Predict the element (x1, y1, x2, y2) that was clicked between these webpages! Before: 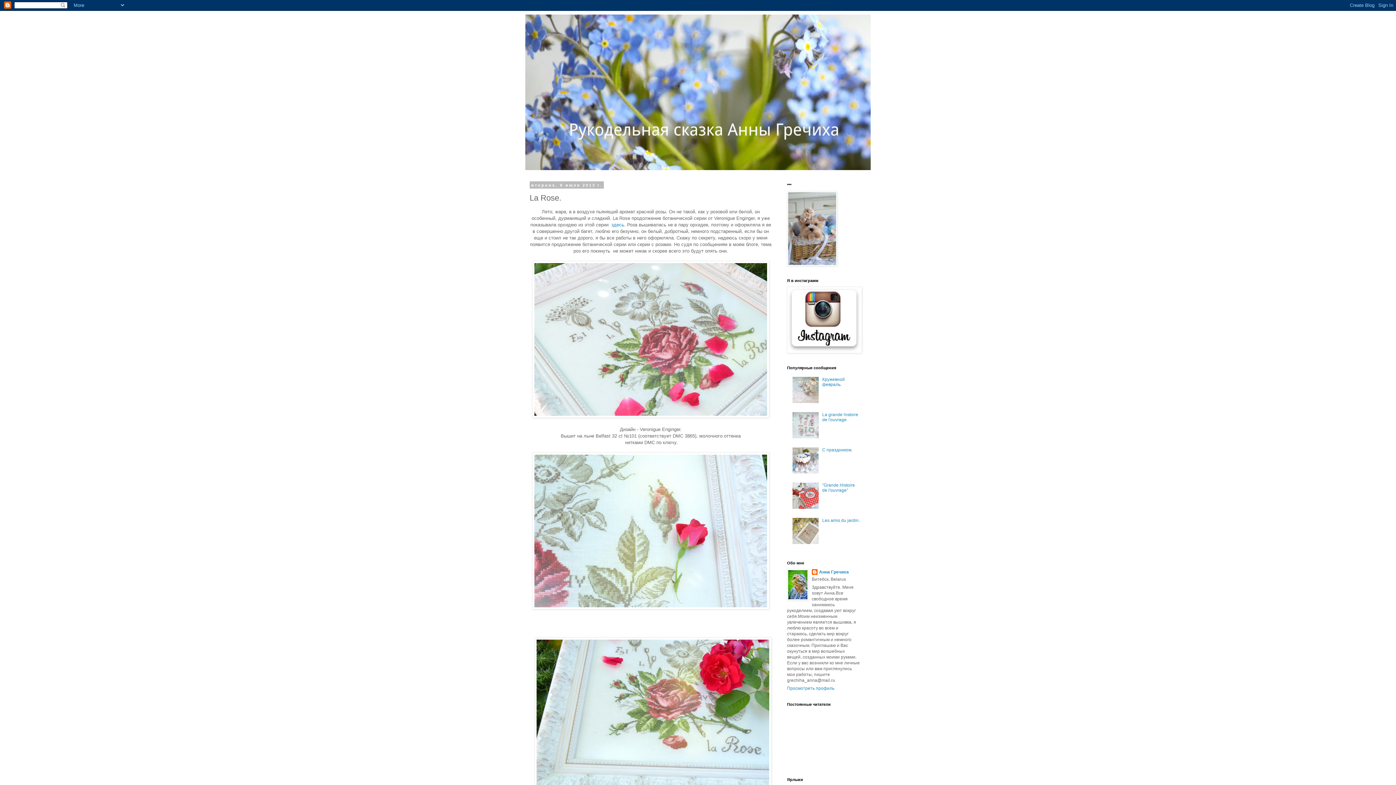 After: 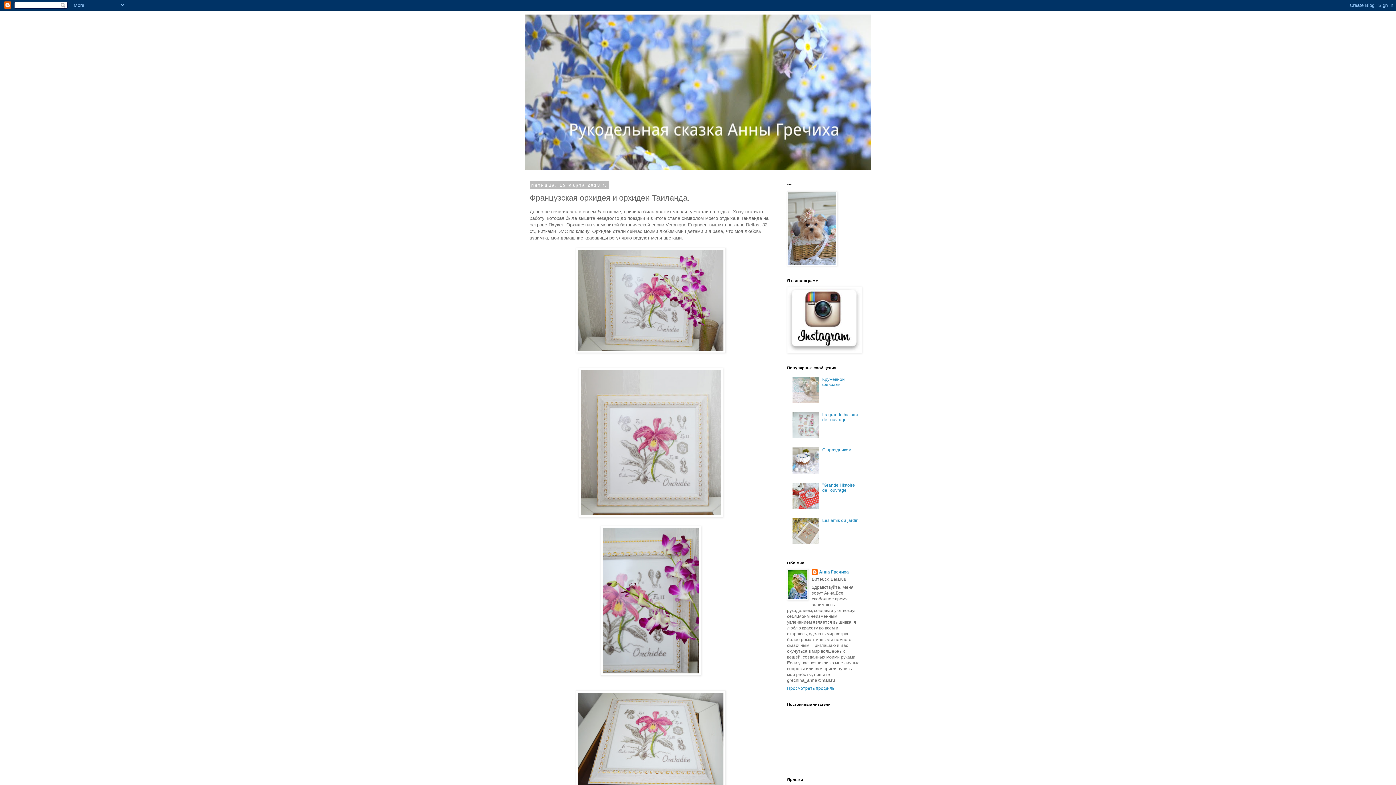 Action: bbox: (611, 222, 624, 227) label: здесь